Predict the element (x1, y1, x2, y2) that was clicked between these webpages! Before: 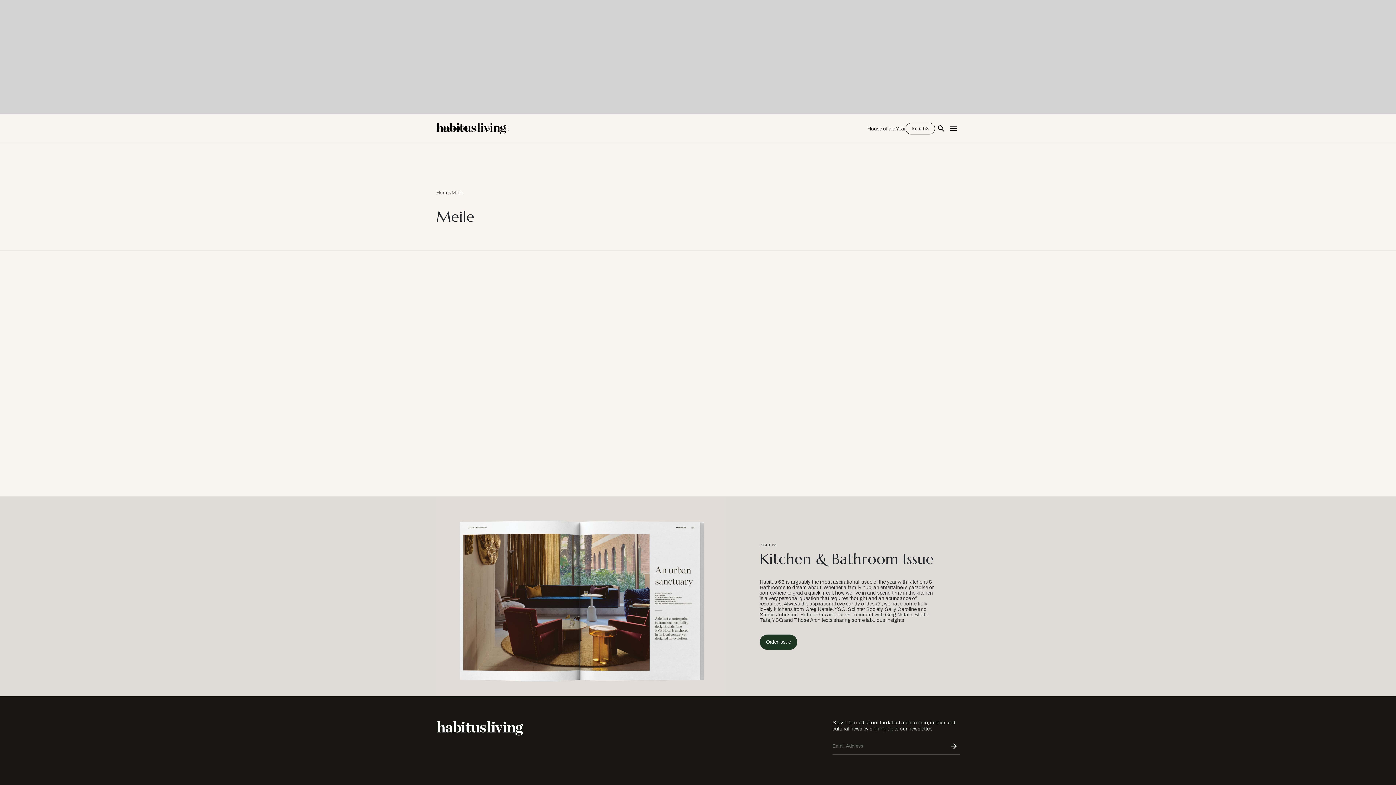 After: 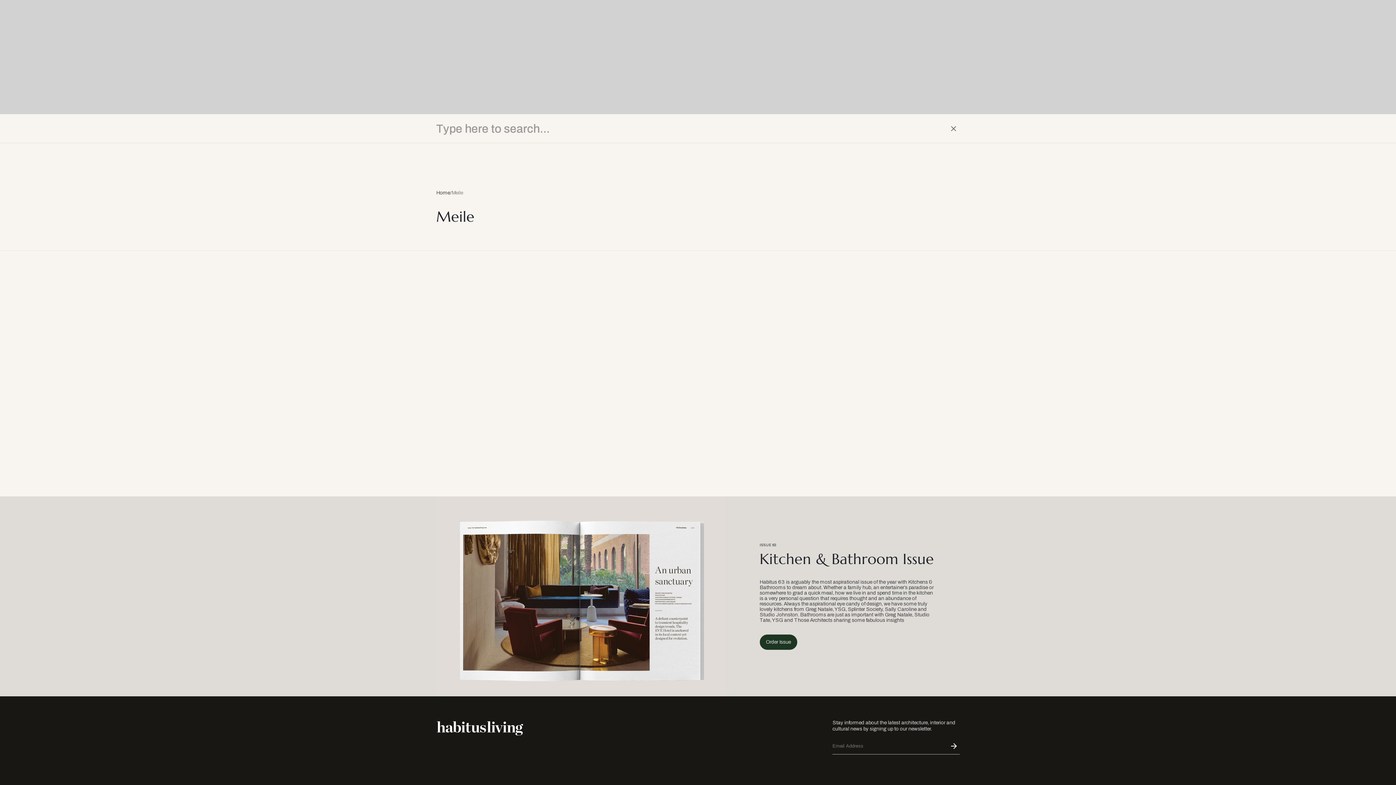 Action: bbox: (935, 122, 947, 134) label: Open Search Bar